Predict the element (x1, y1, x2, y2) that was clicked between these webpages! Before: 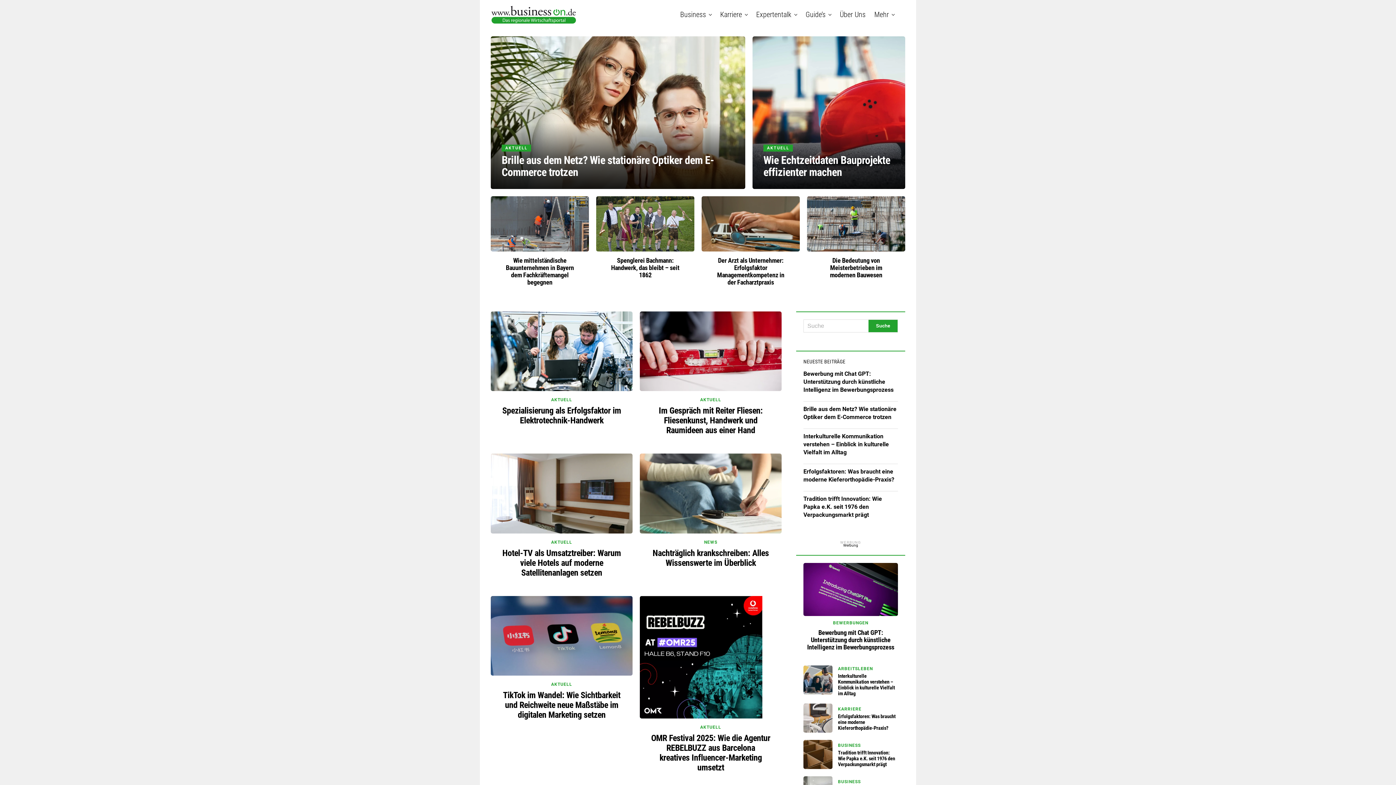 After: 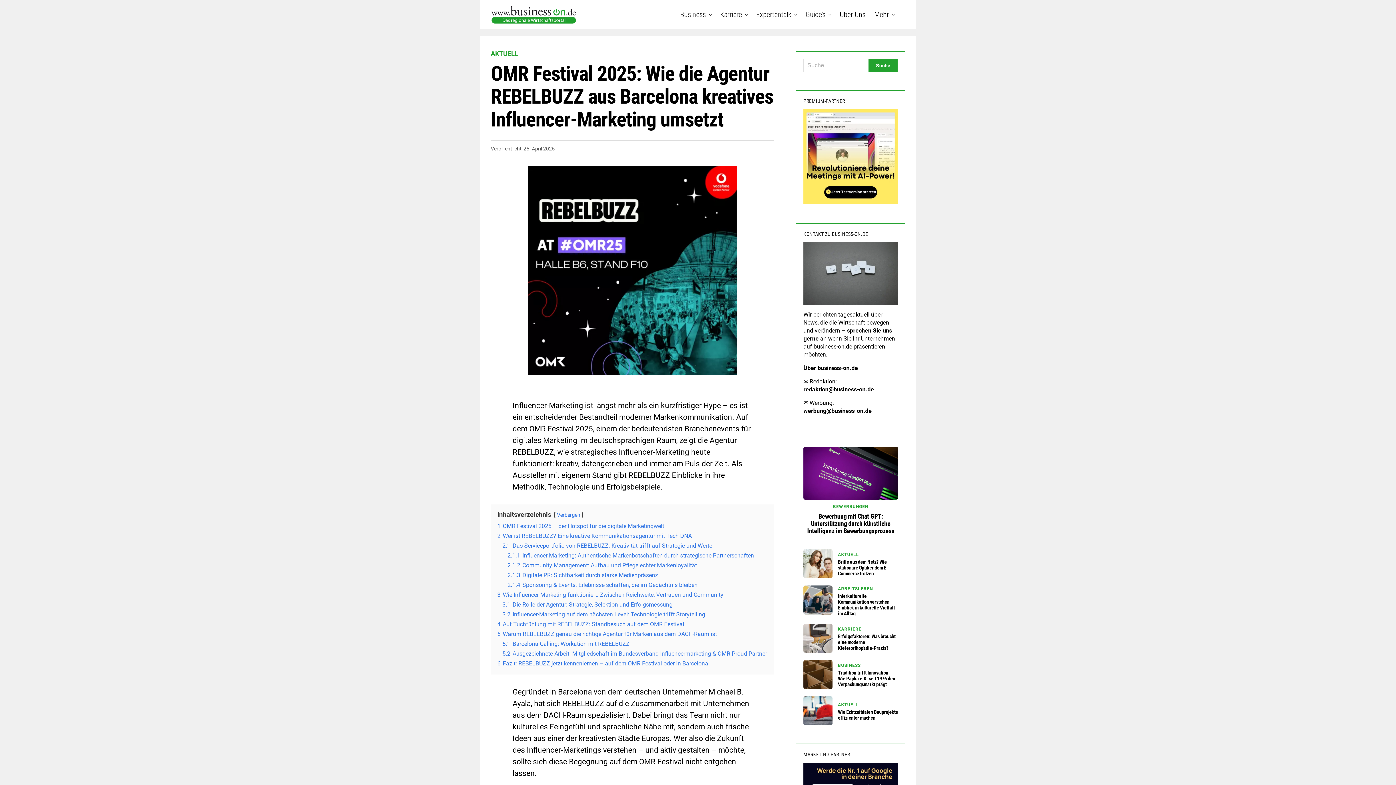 Action: bbox: (640, 596, 781, 718)